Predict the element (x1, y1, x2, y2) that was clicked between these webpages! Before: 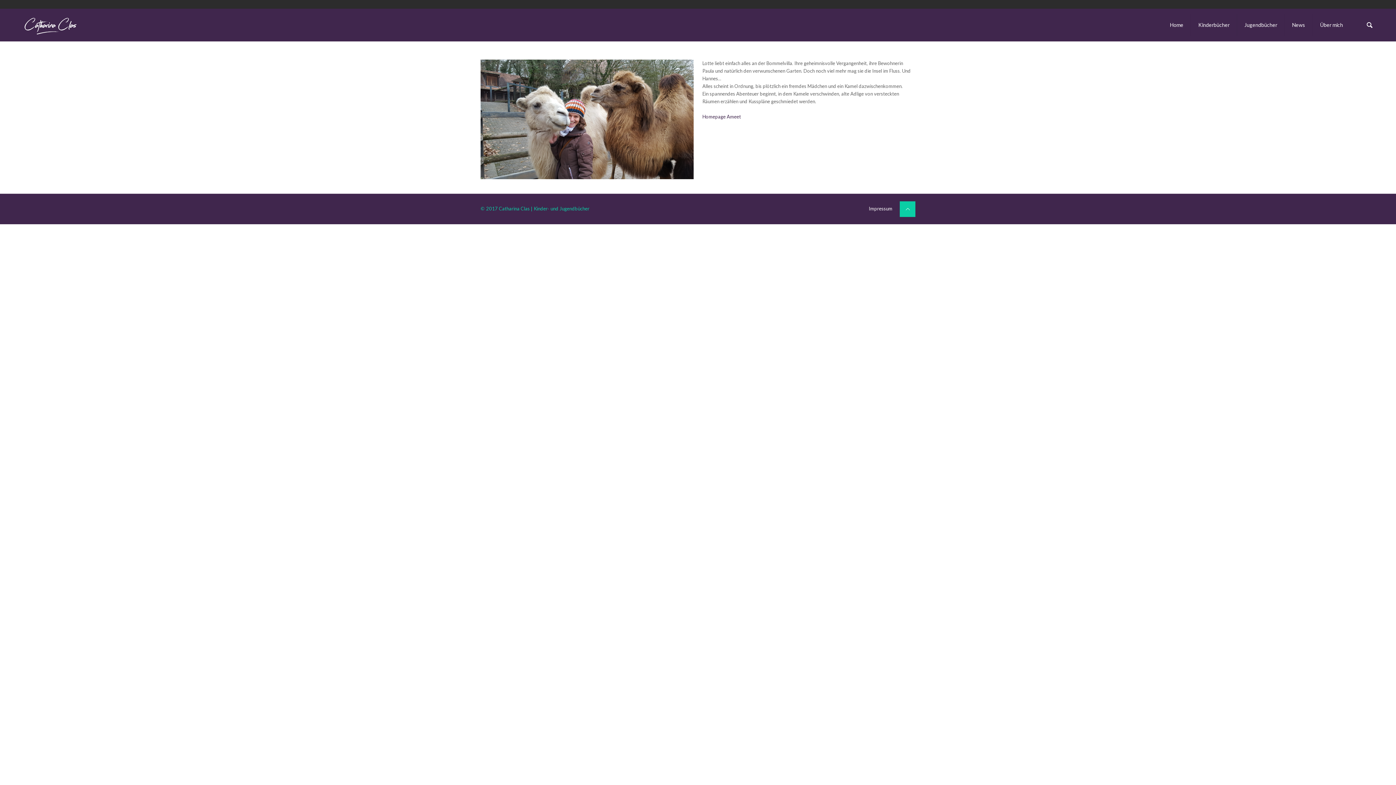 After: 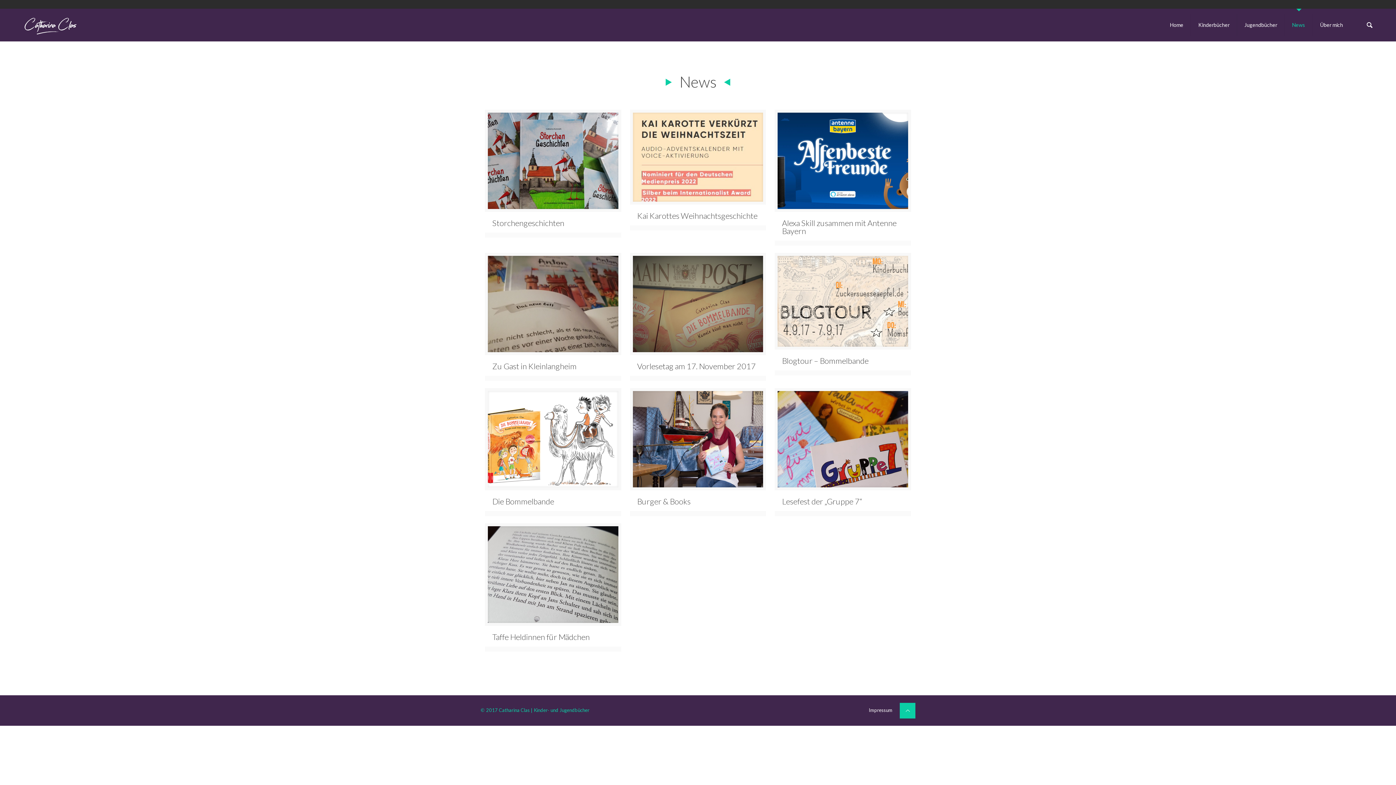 Action: label: News bbox: (1285, 8, 1313, 41)